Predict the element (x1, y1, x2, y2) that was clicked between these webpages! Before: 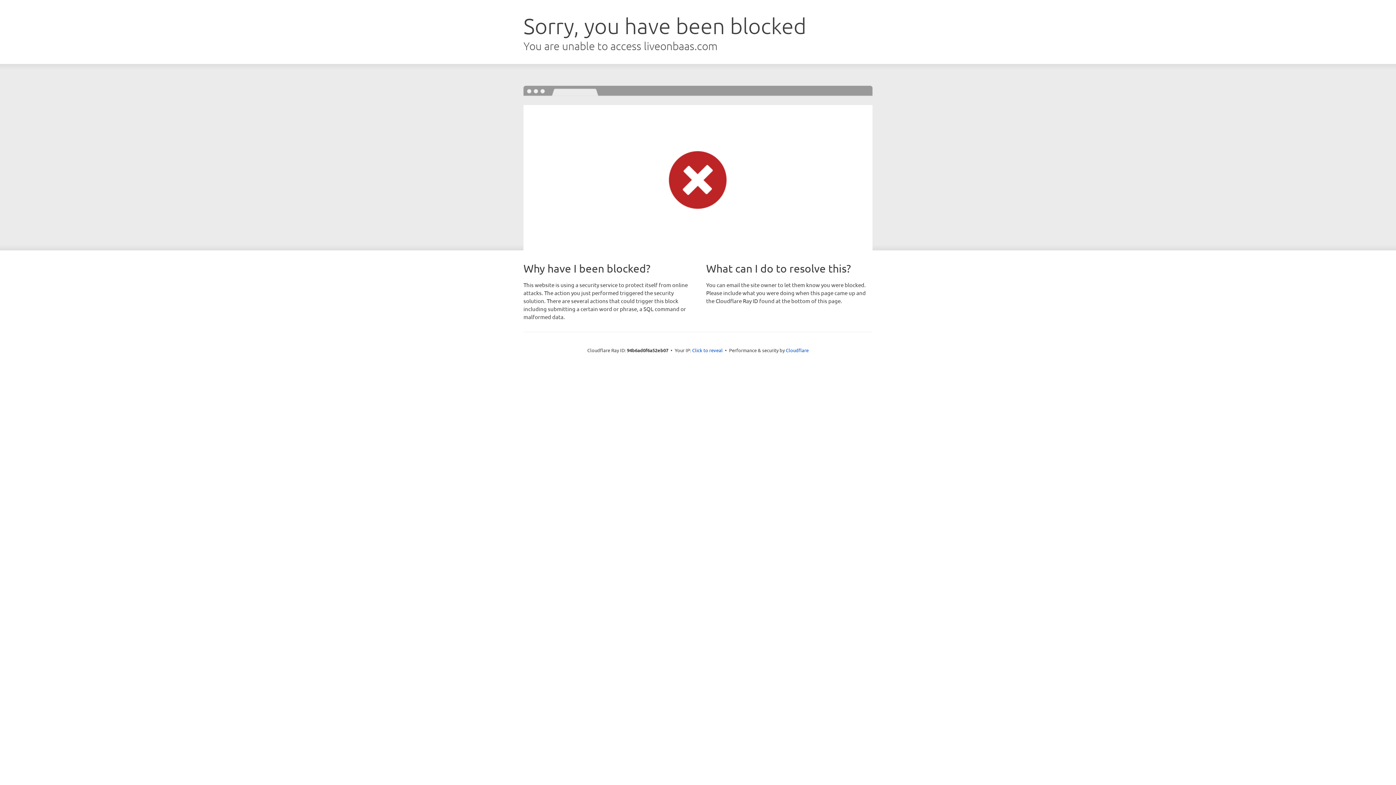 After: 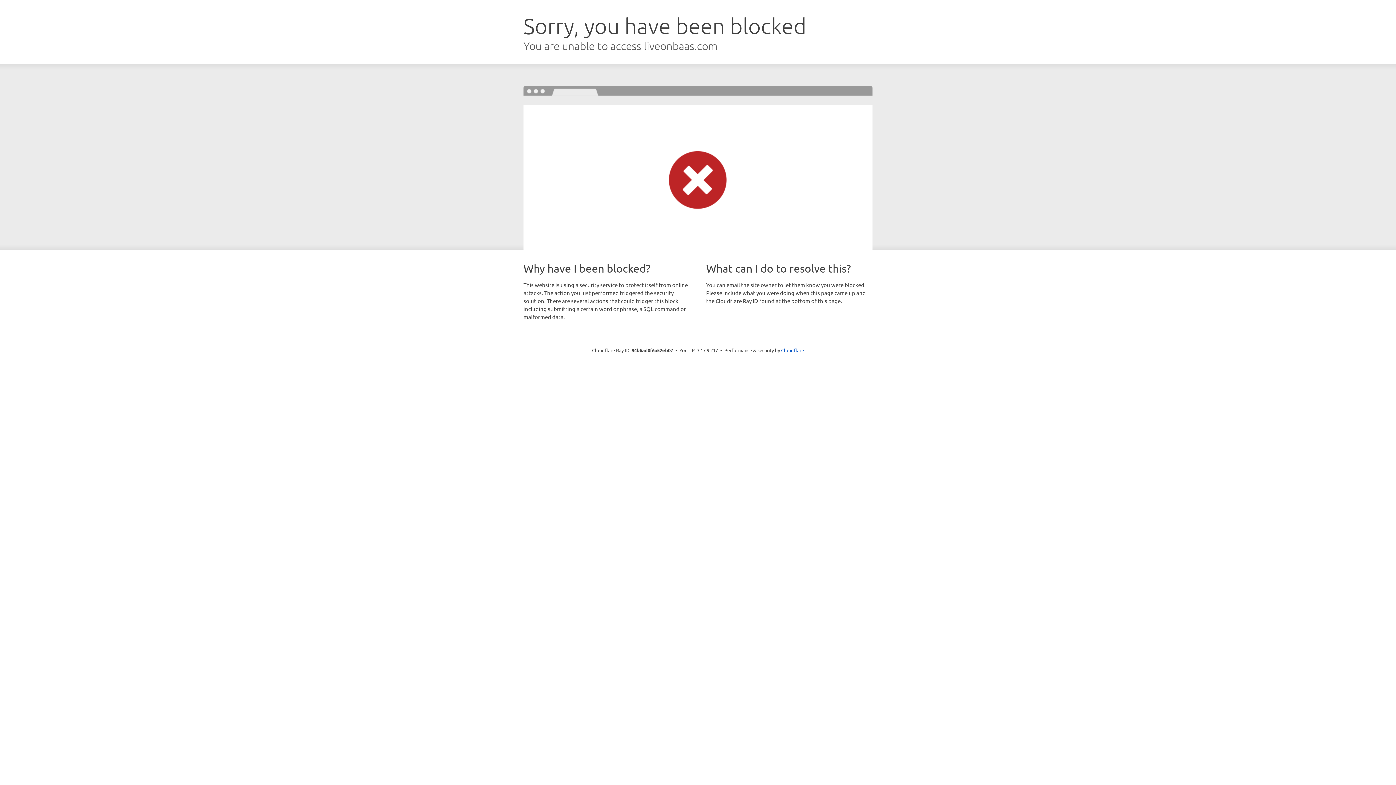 Action: label: Click to reveal bbox: (692, 346, 722, 353)